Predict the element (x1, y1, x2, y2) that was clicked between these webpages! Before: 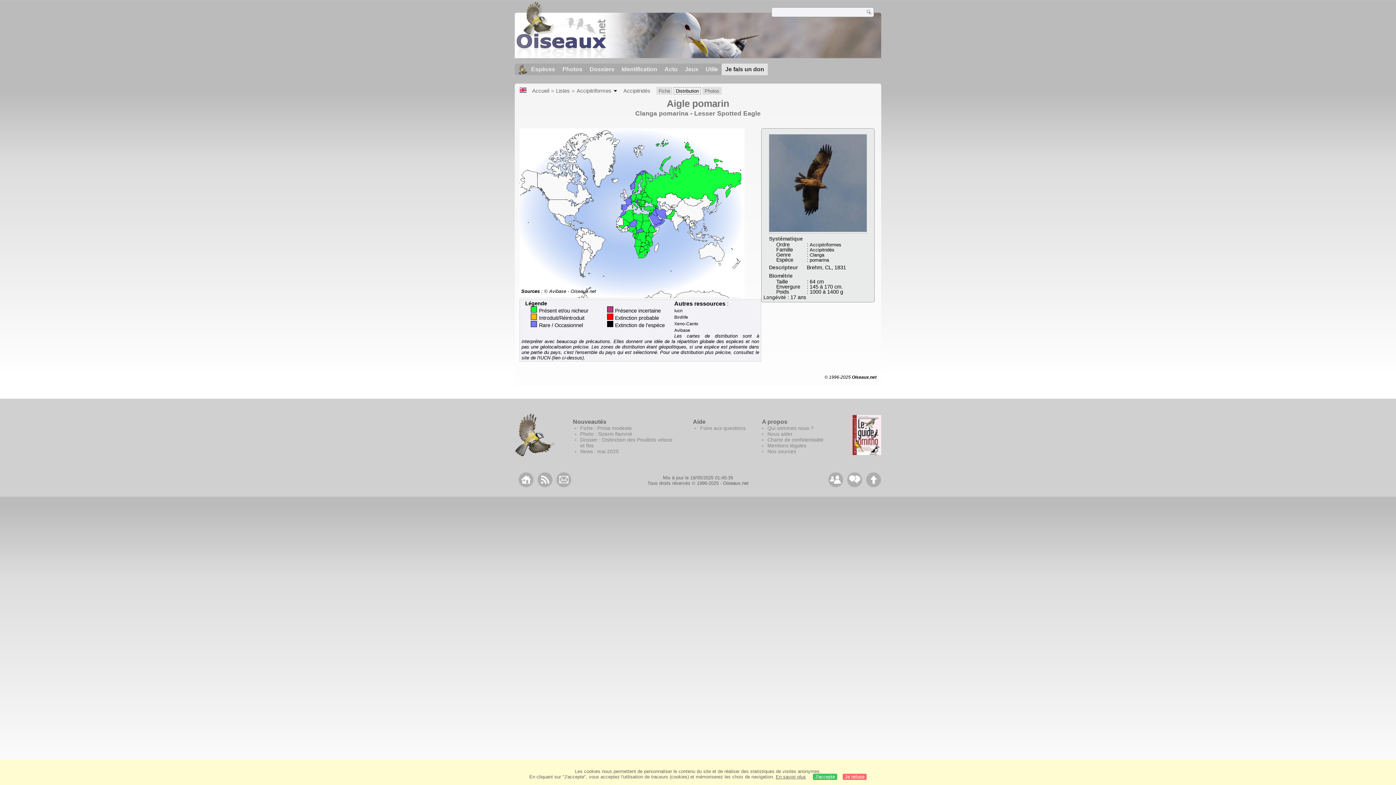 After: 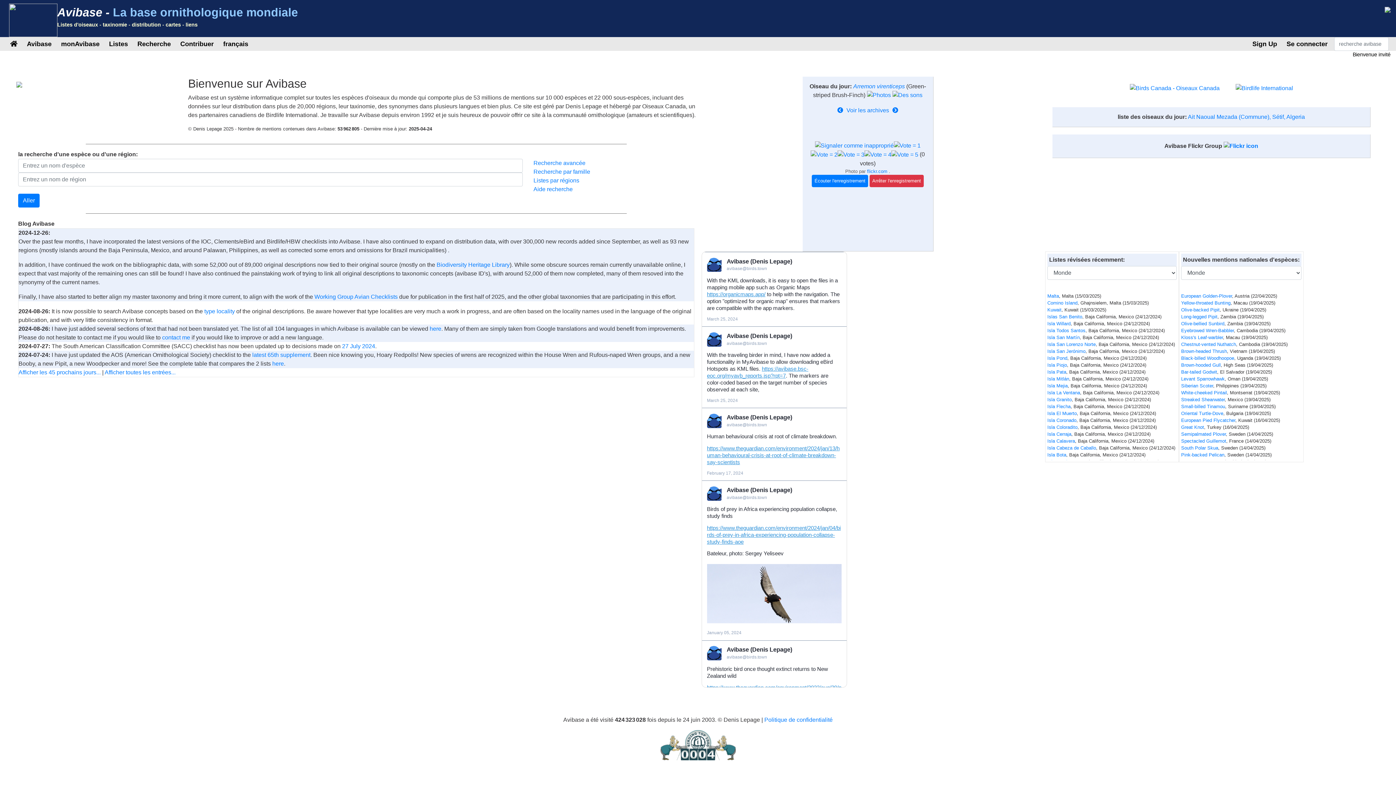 Action: bbox: (549, 288, 566, 294) label: Avibase